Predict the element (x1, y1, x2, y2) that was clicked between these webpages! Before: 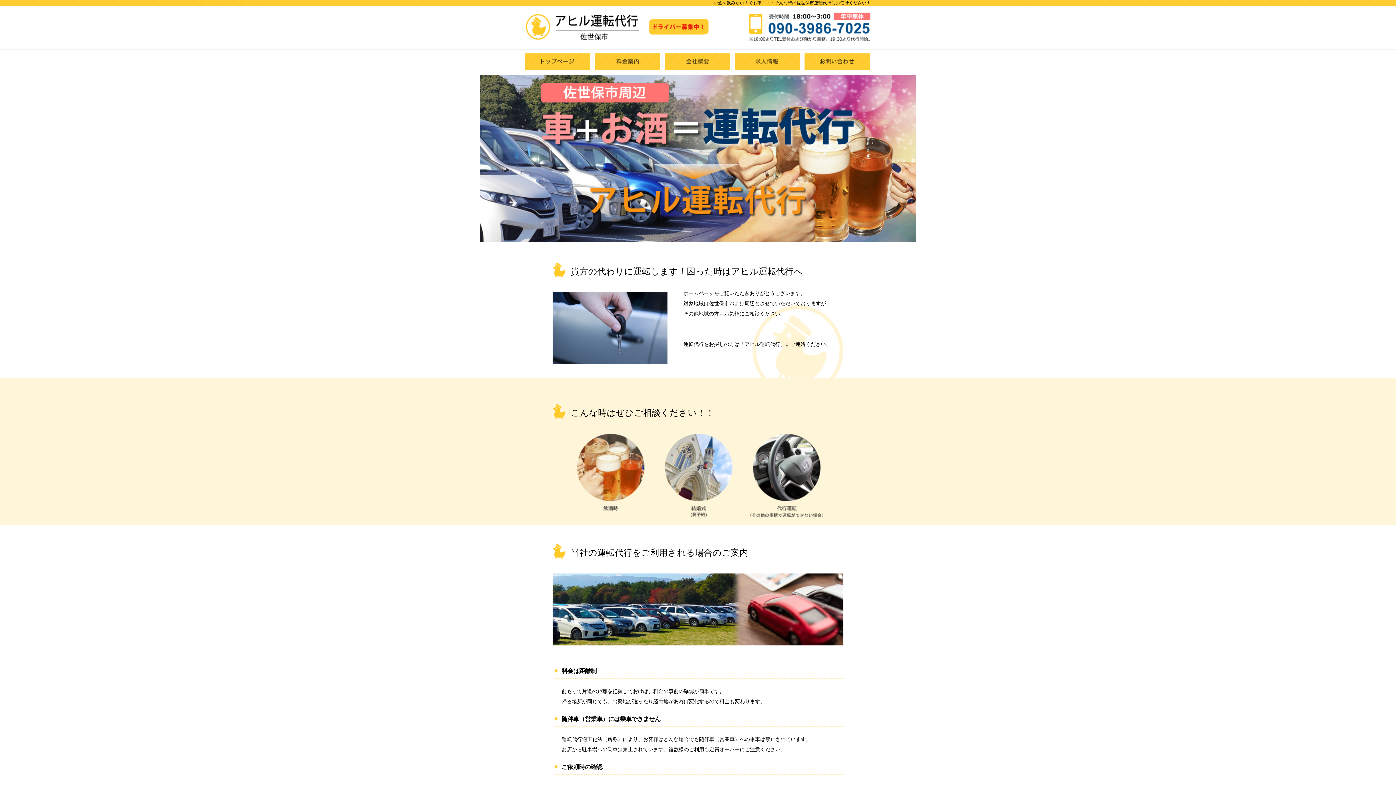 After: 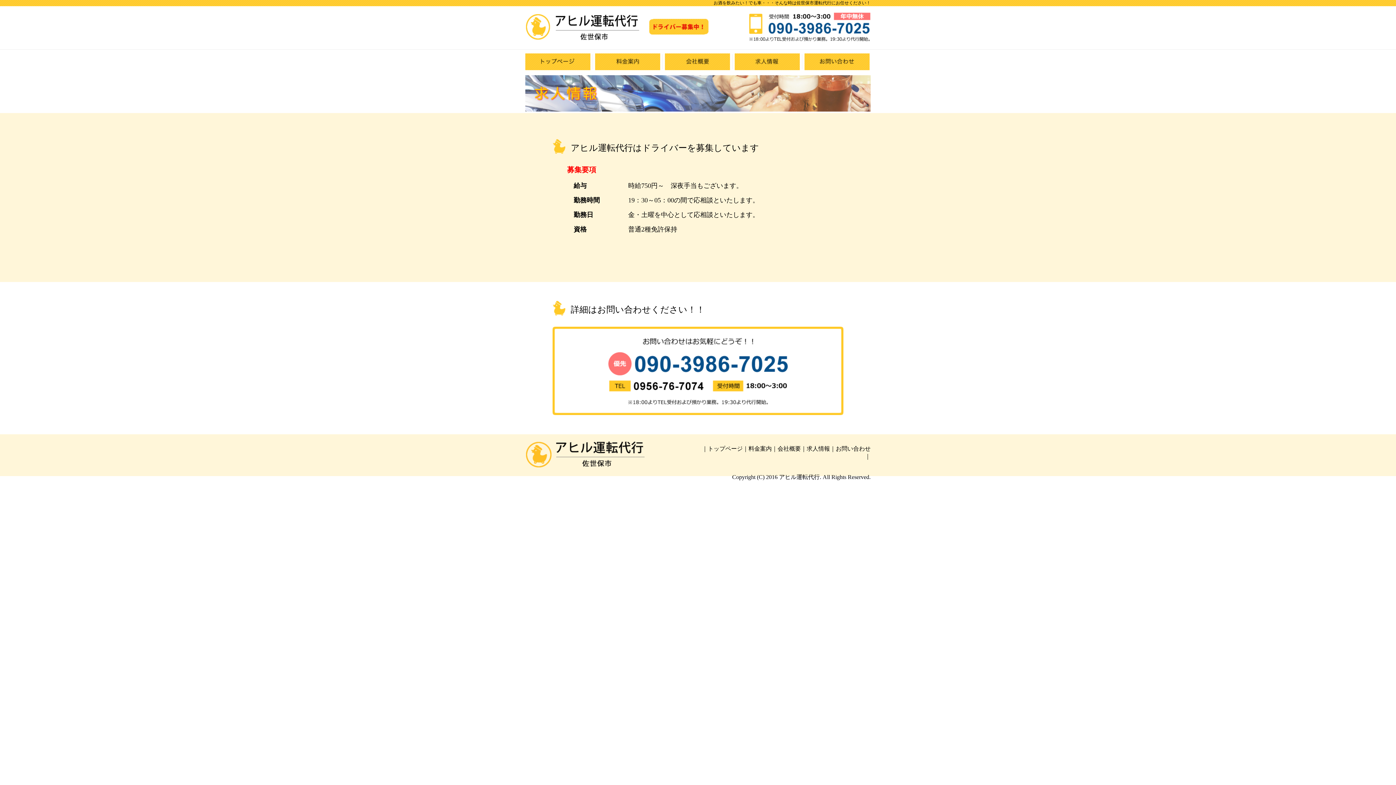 Action: bbox: (645, 11, 710, 44)